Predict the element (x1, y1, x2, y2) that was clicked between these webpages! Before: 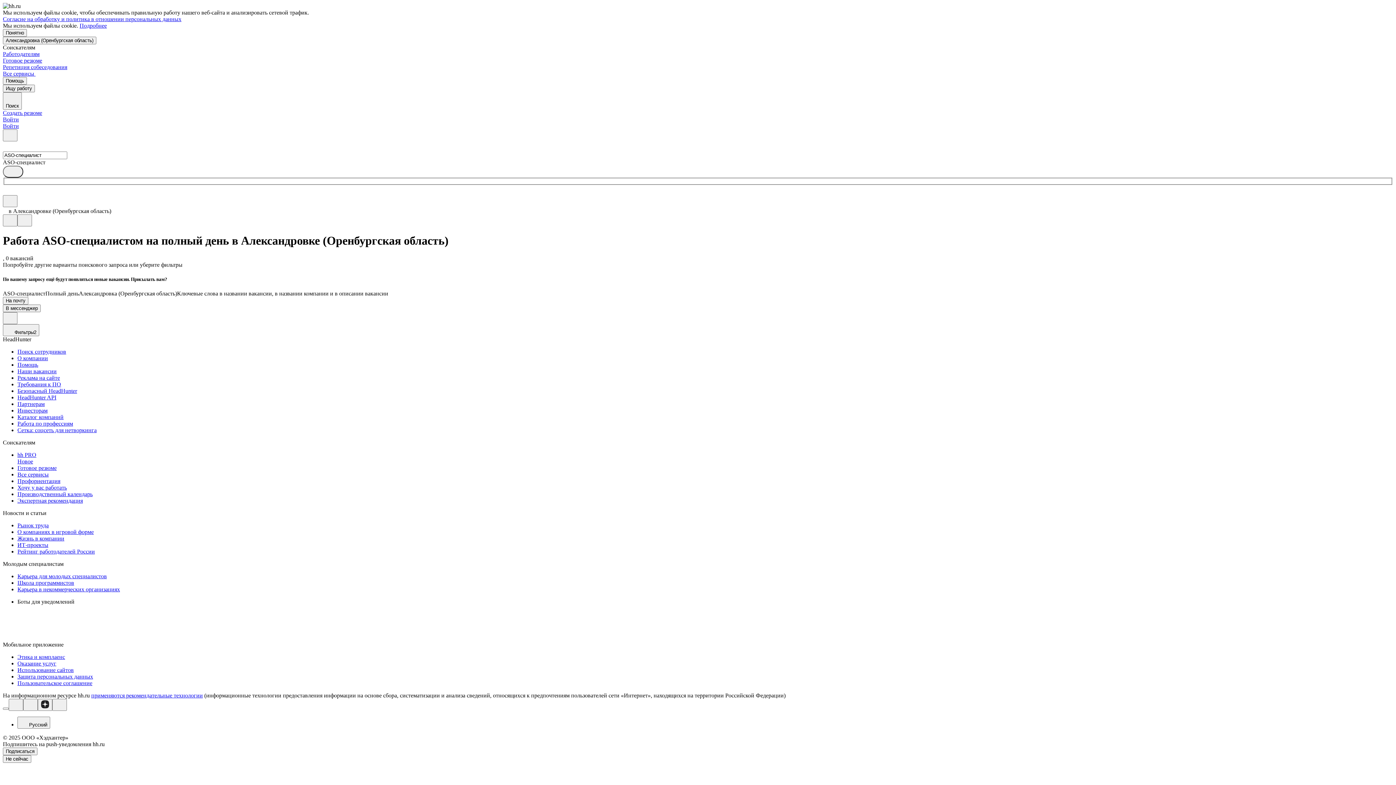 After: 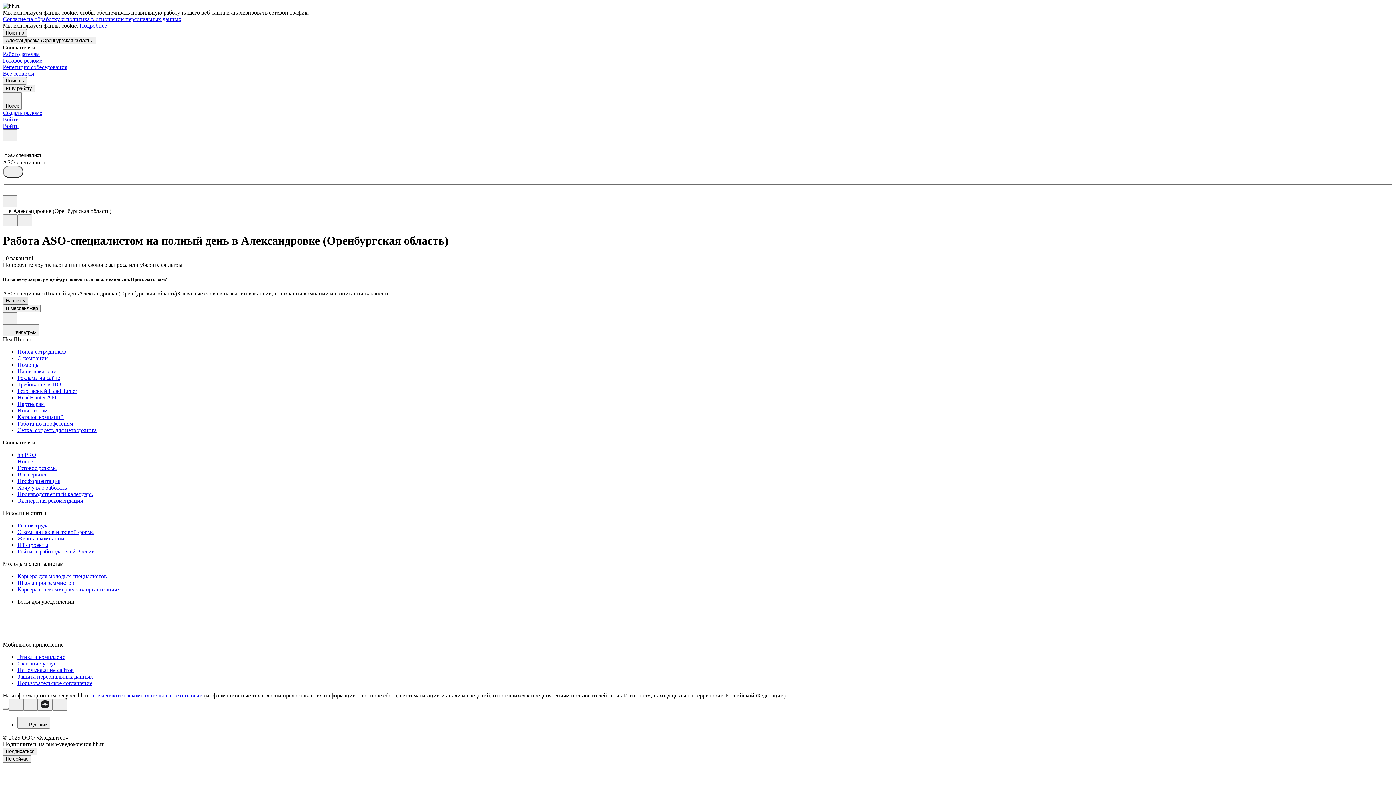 Action: bbox: (2, 297, 28, 304) label: На почту